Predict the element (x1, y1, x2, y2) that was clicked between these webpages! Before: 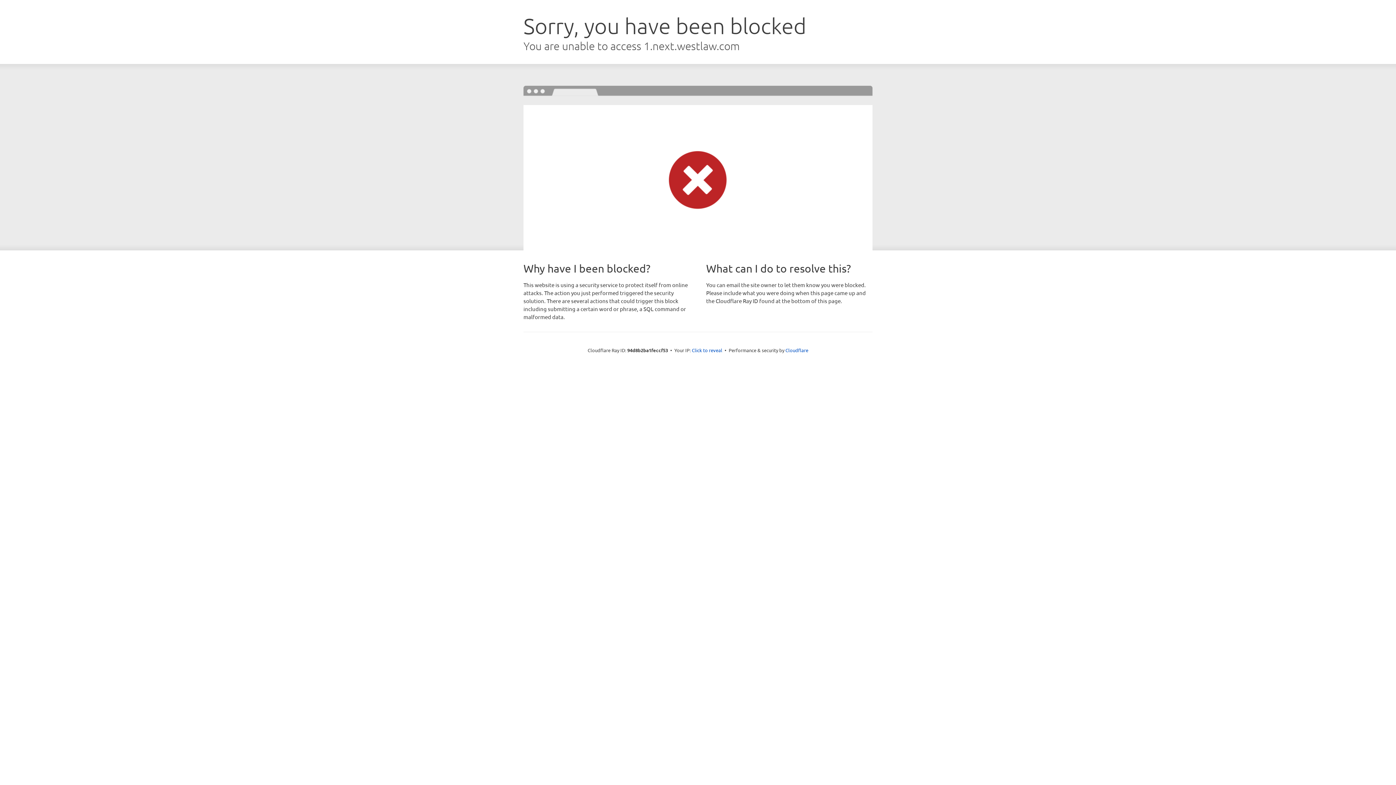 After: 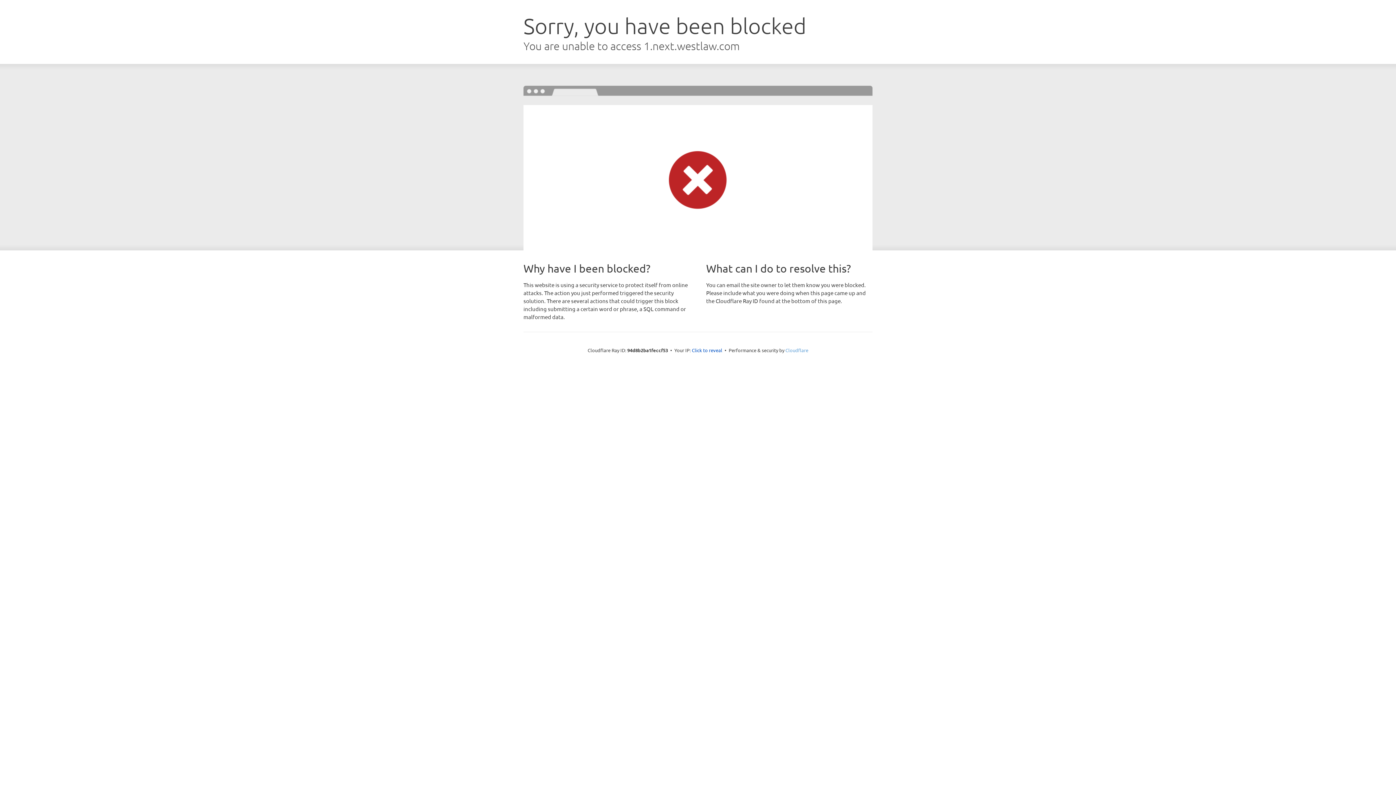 Action: bbox: (785, 347, 808, 353) label: Cloudflare